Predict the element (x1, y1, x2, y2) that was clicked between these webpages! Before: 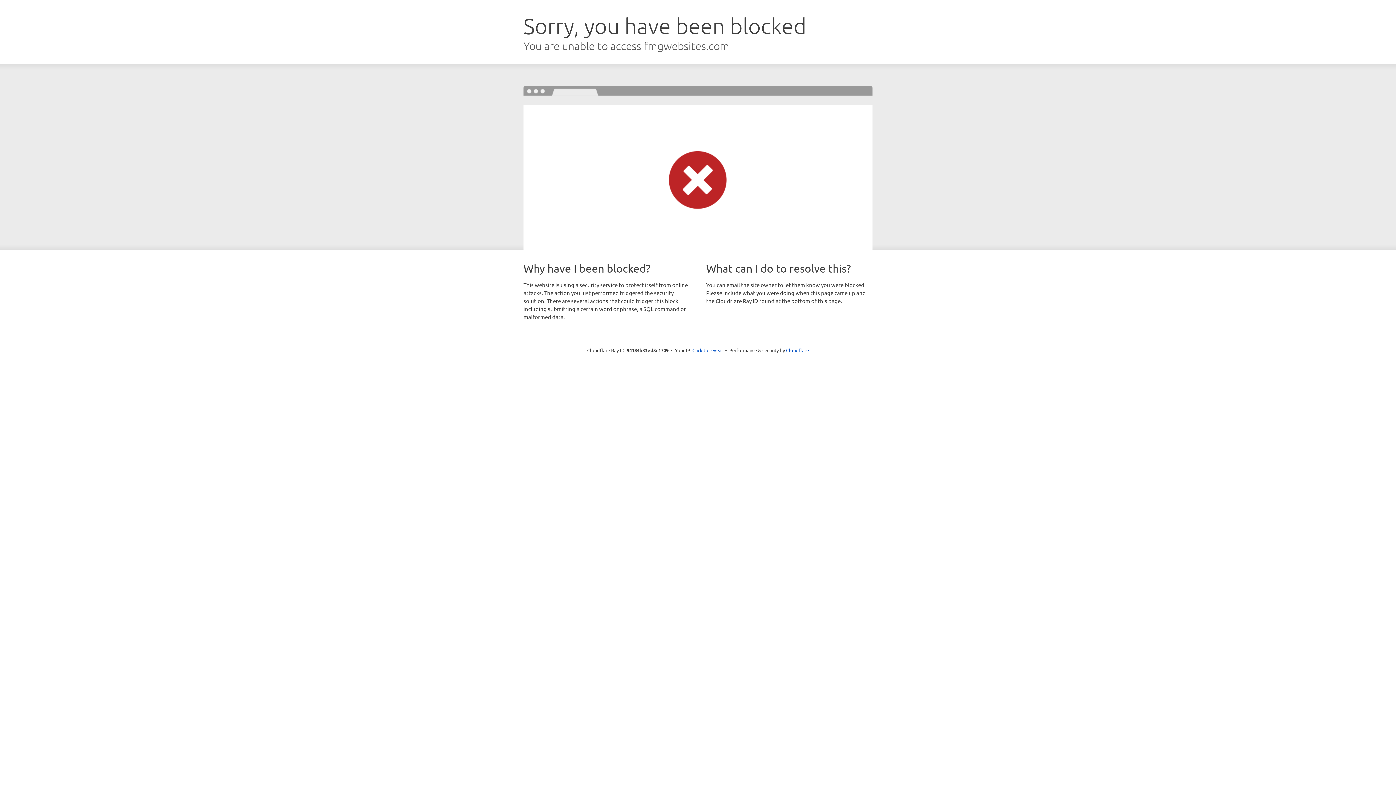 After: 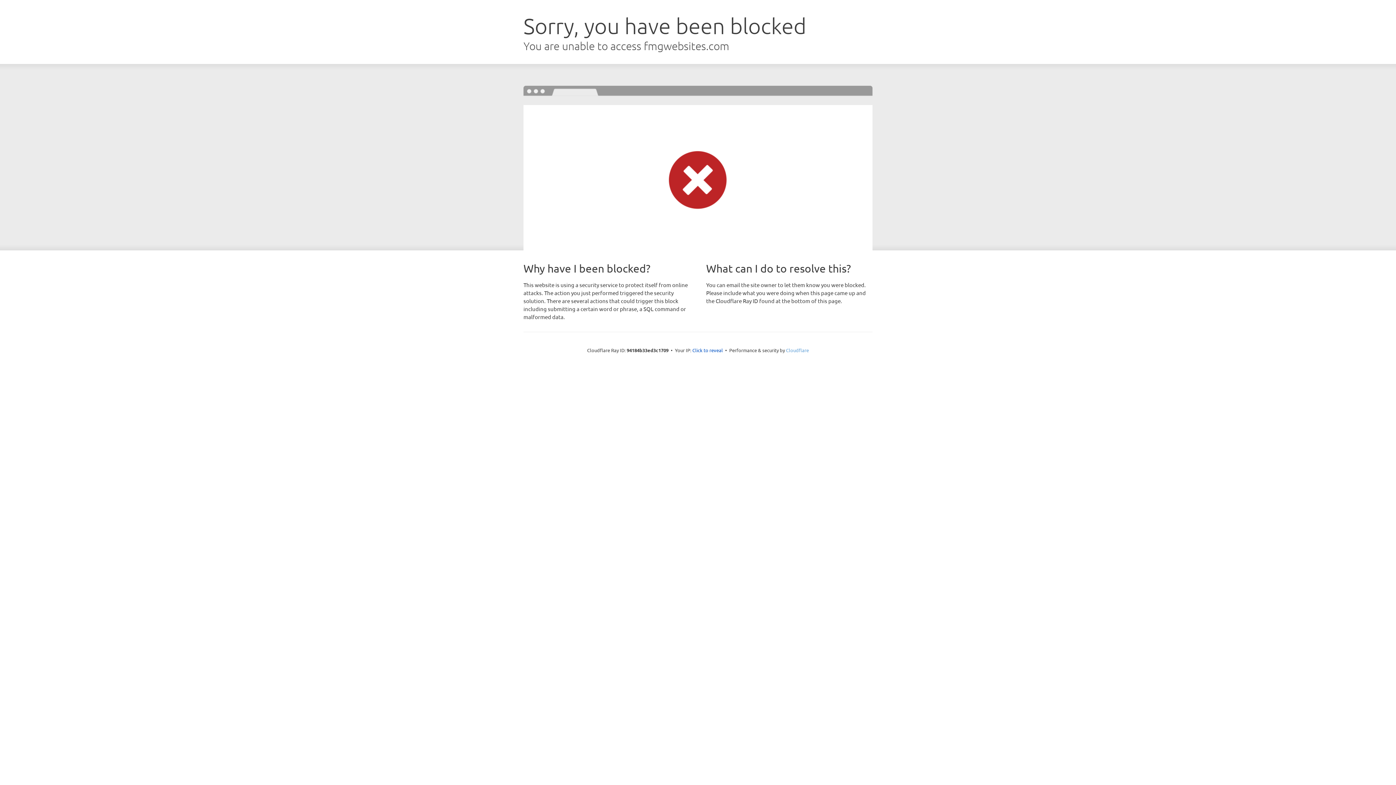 Action: bbox: (786, 347, 809, 353) label: Cloudflare